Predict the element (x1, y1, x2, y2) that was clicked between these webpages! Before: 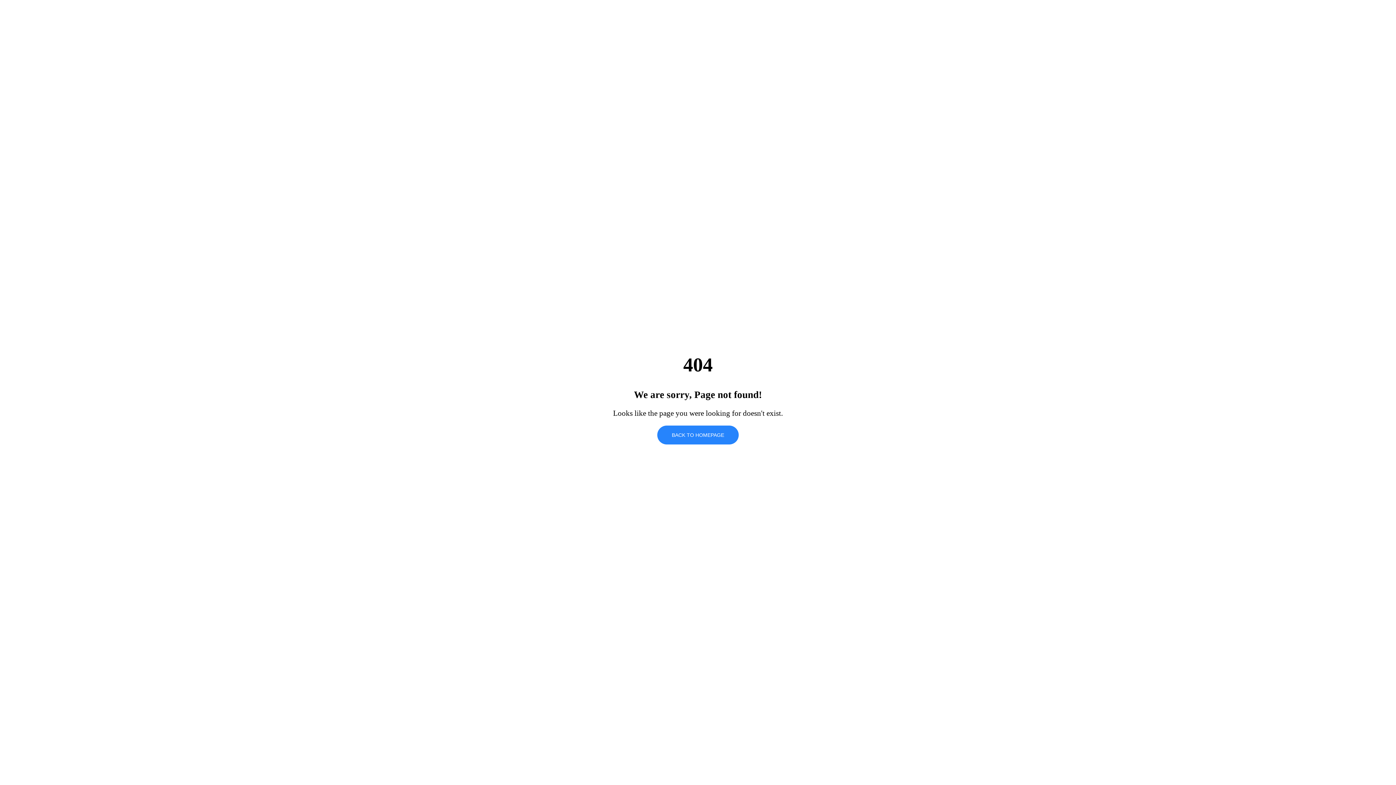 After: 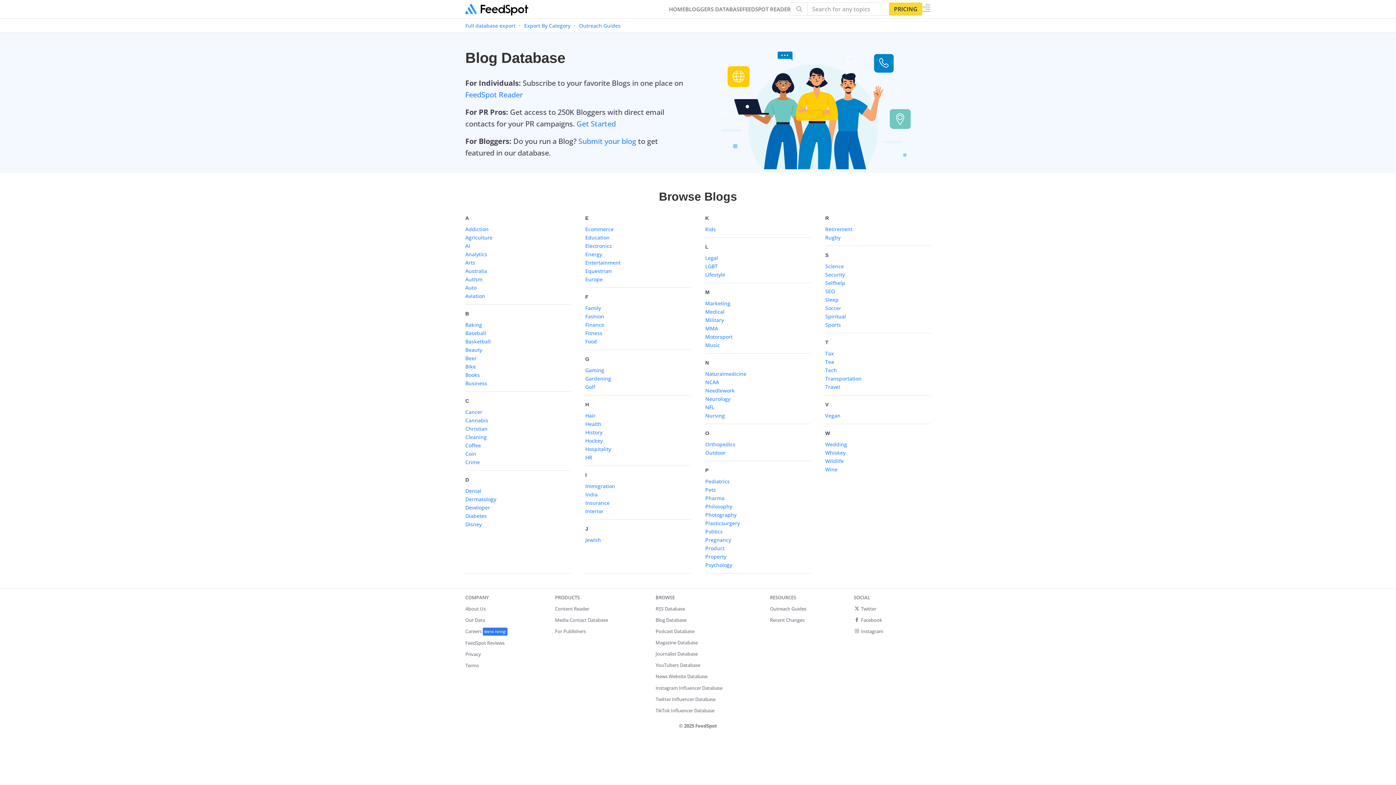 Action: bbox: (657, 425, 738, 444) label: BACK TO HOMEPAGE